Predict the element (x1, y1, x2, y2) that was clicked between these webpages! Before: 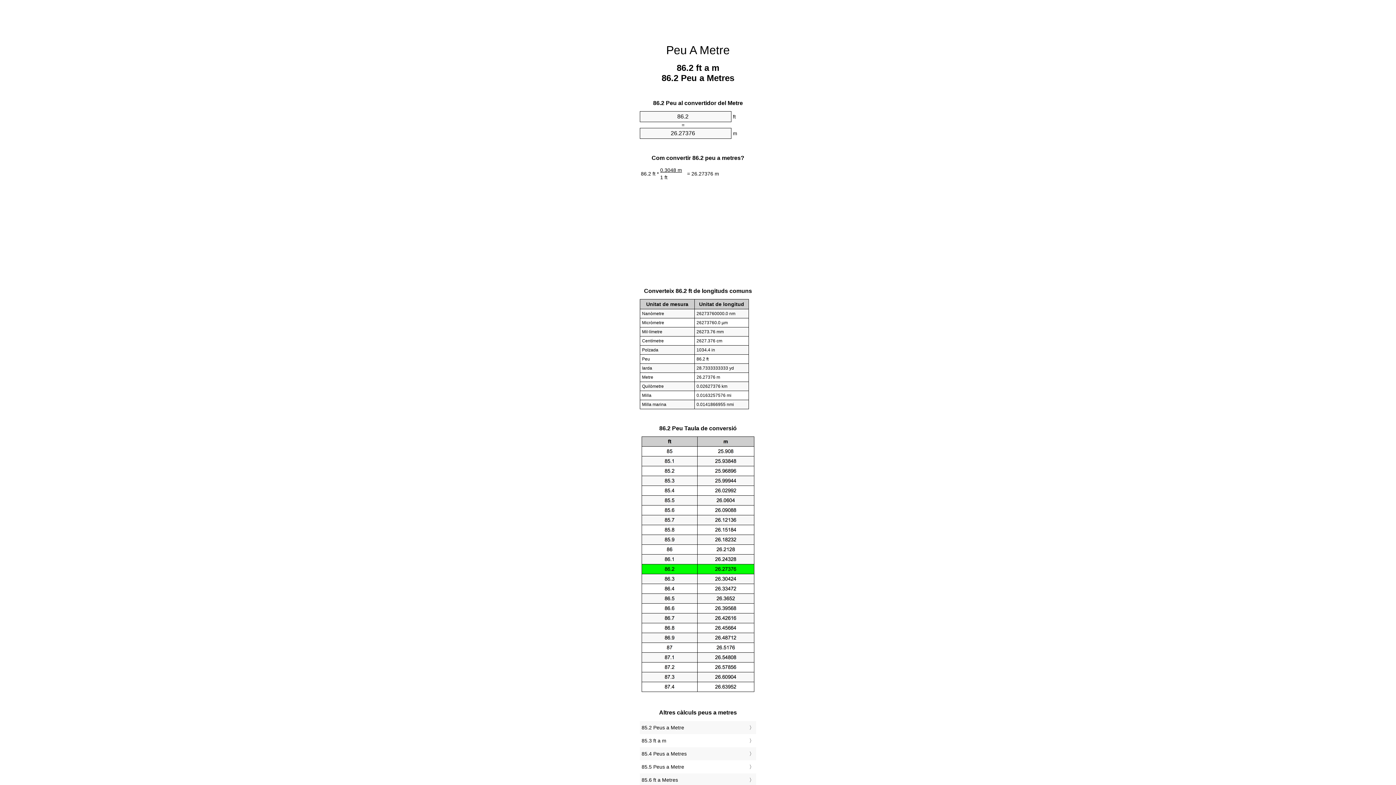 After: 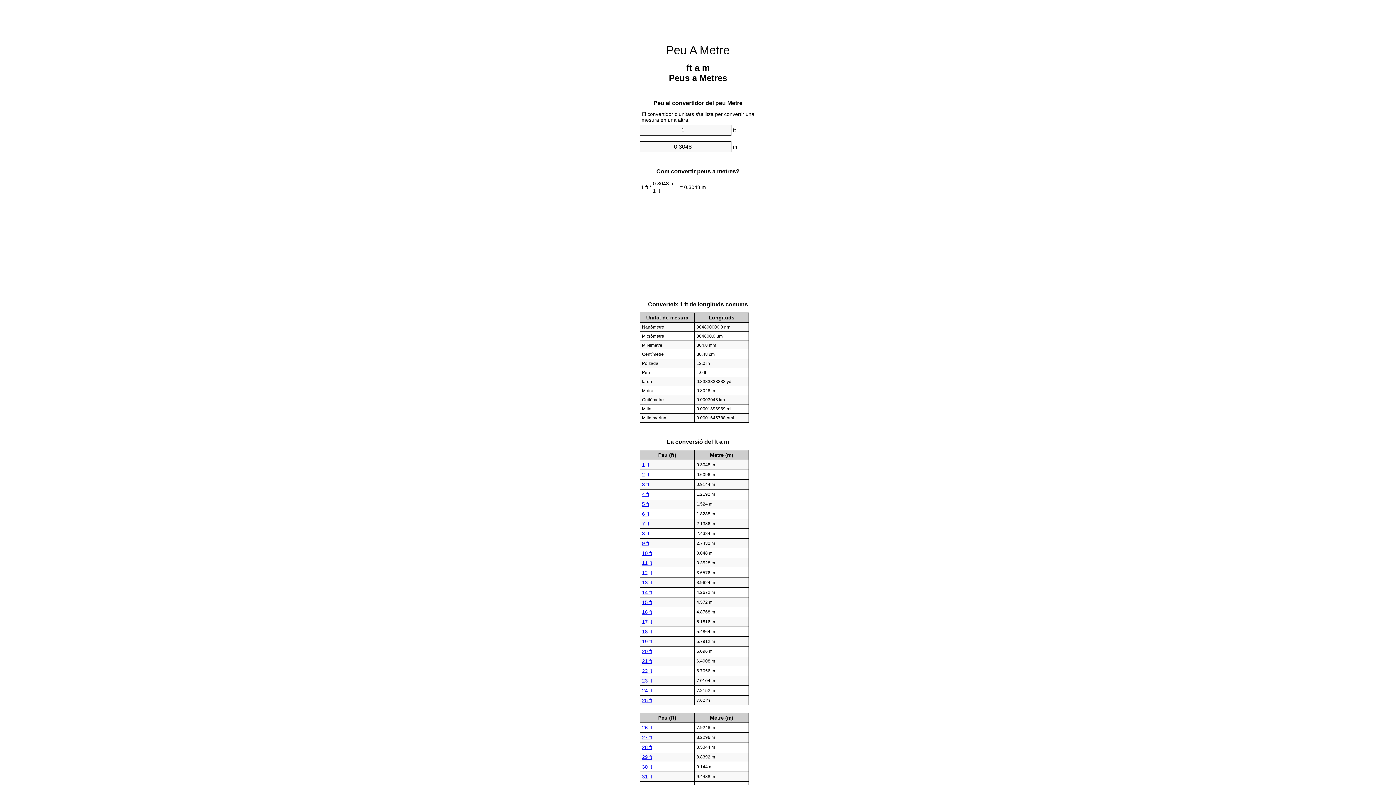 Action: label: Peu A Metre bbox: (666, 43, 730, 56)